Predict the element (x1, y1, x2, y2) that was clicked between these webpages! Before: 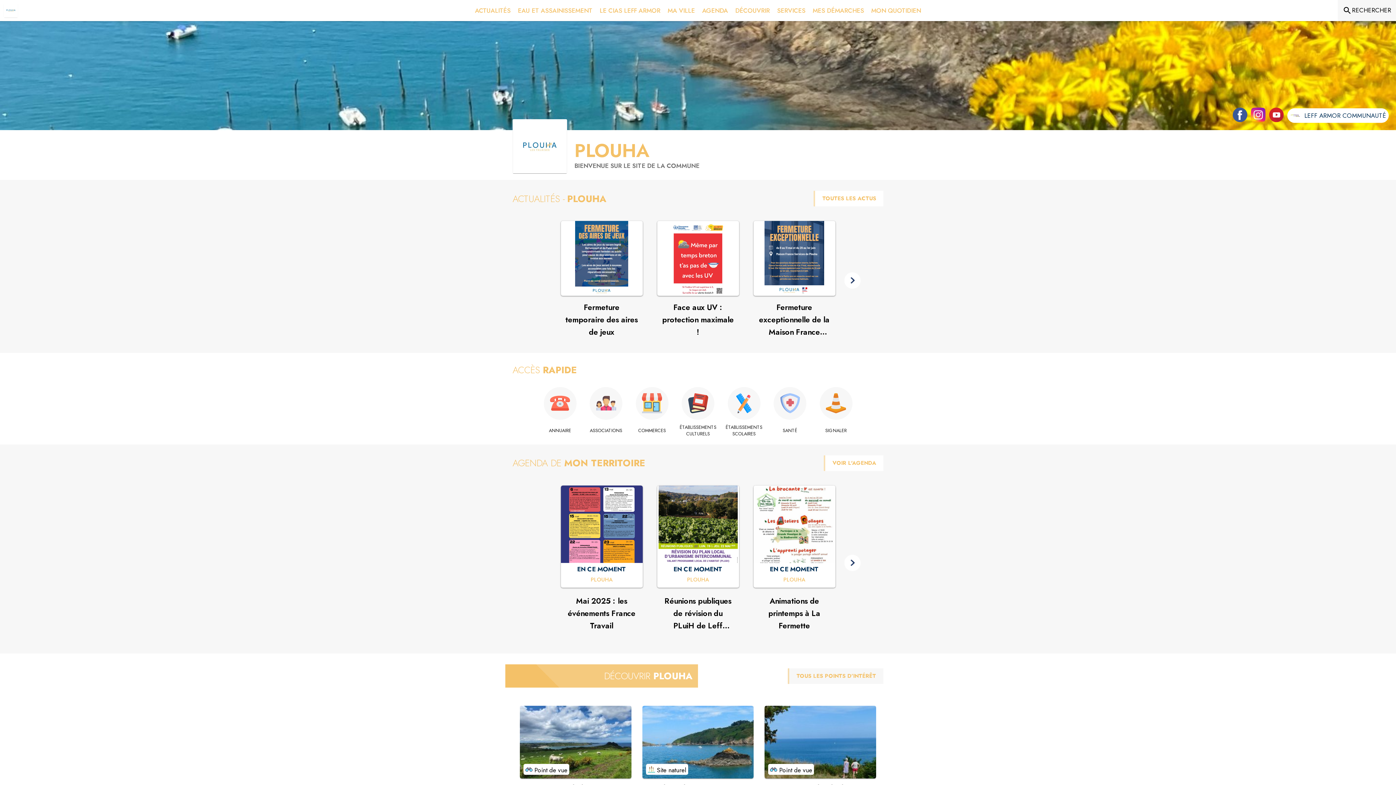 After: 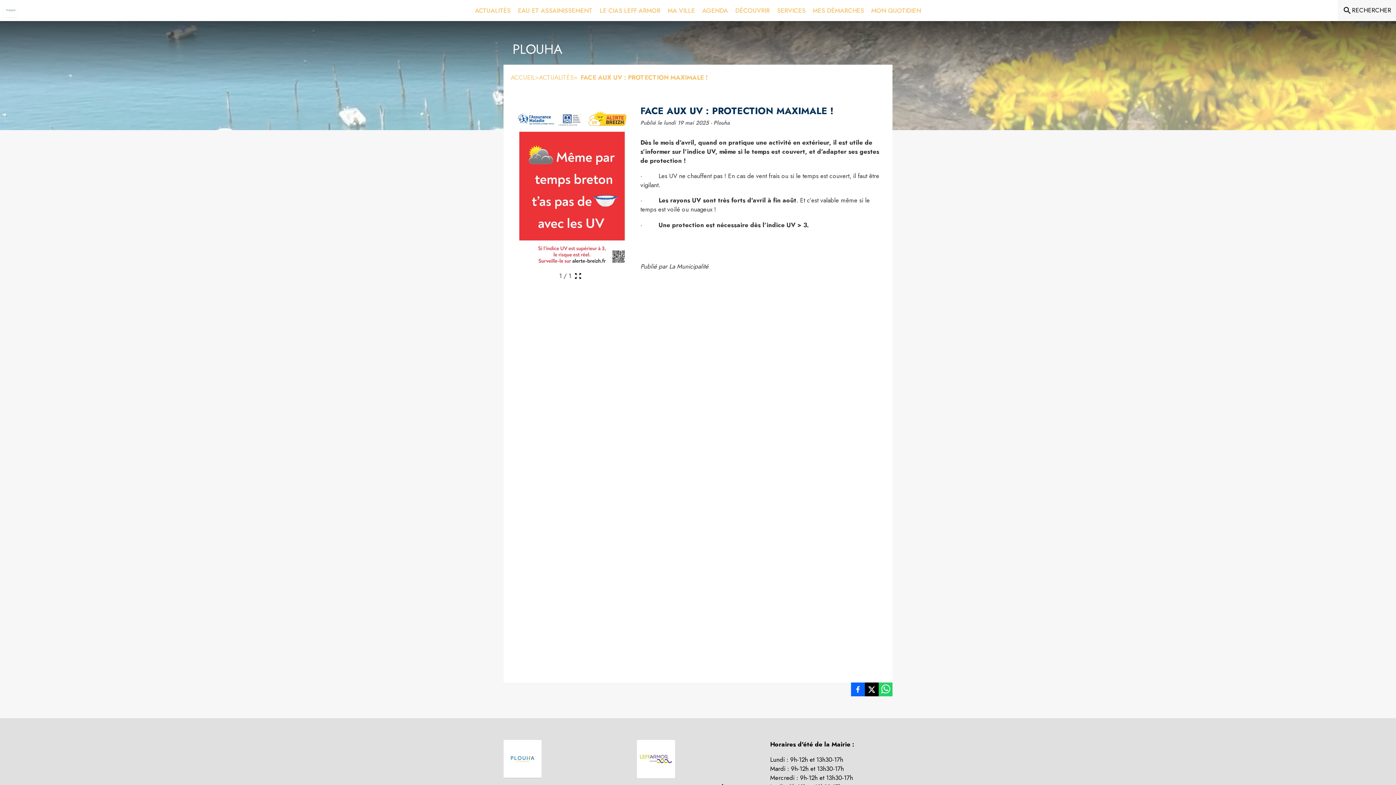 Action: bbox: (657, 221, 739, 295) label: Voir l'actualité : Face aux UV : protection maximale !